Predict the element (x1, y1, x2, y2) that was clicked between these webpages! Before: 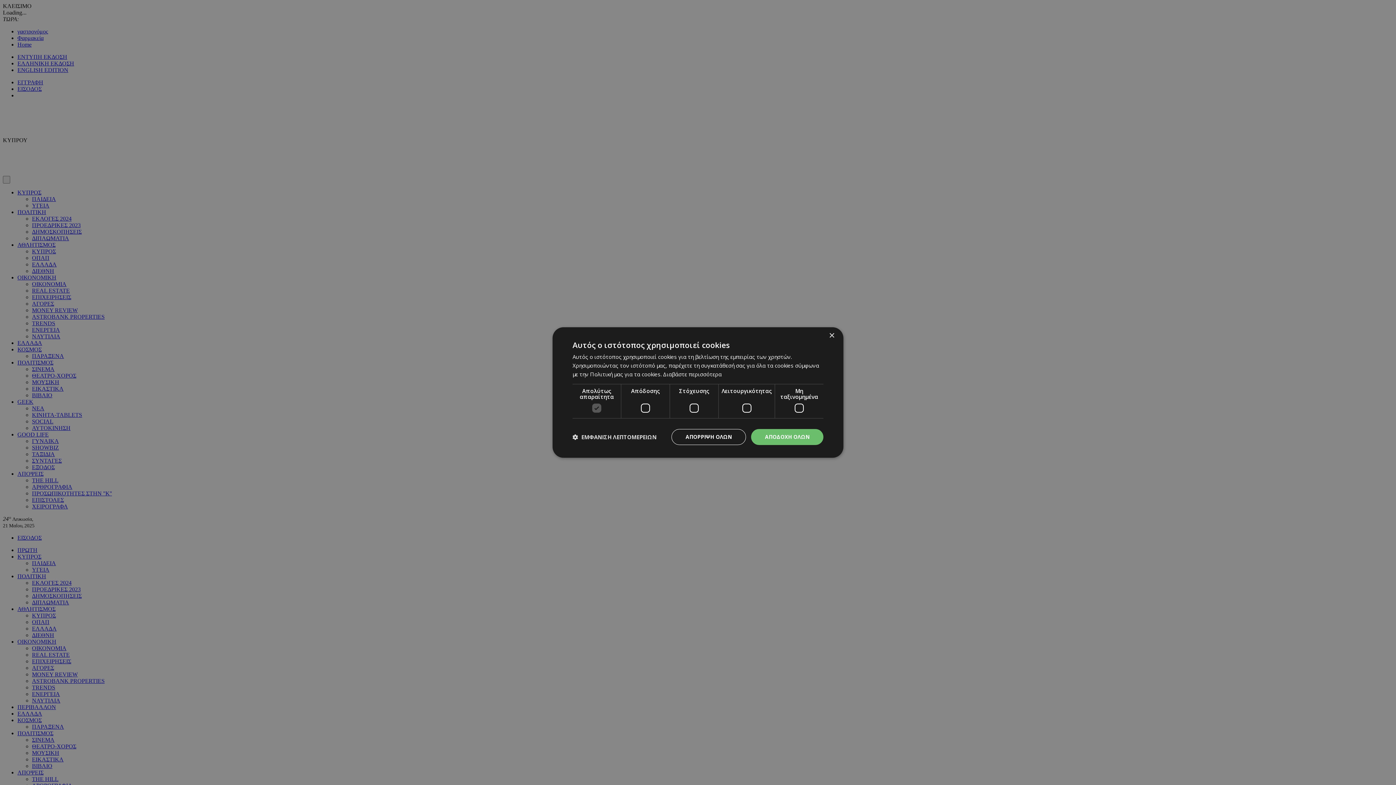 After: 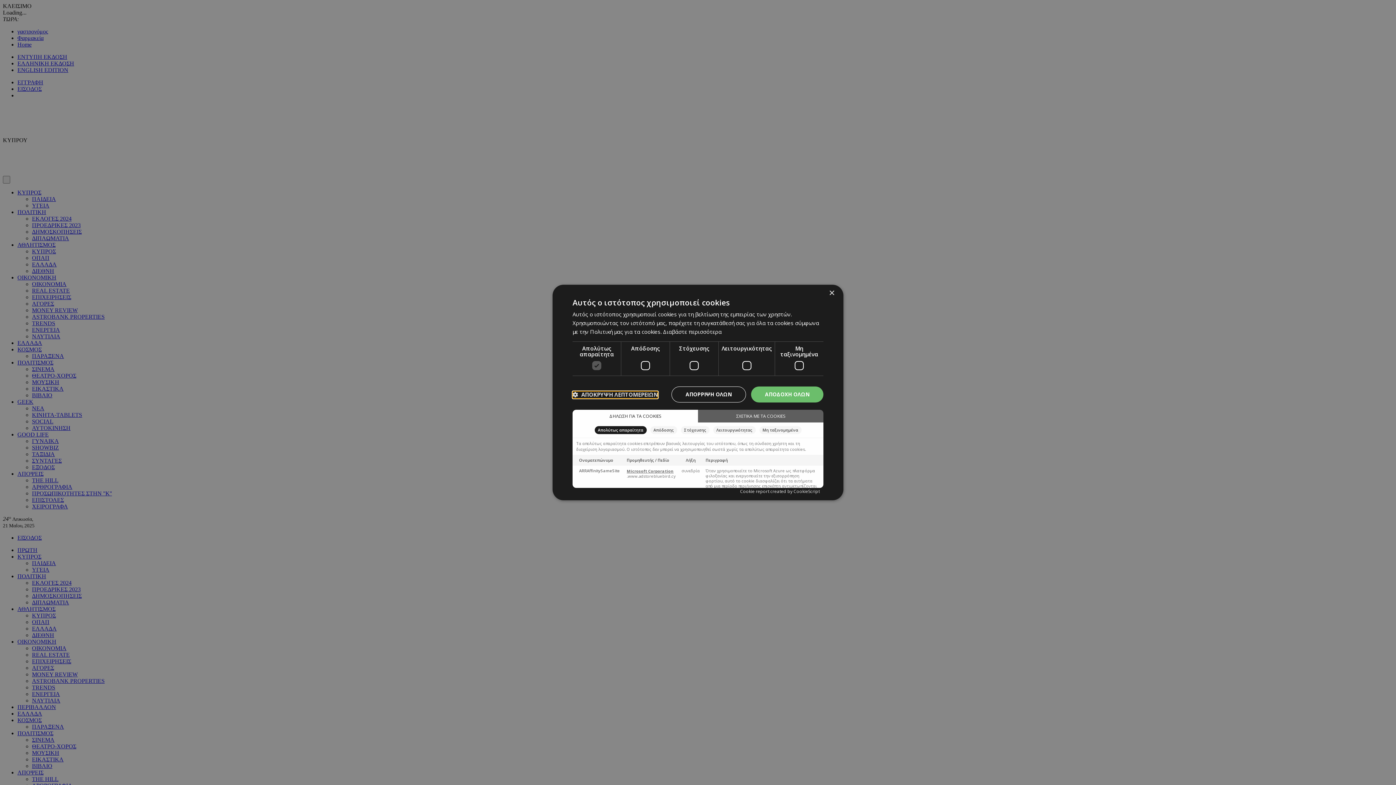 Action: bbox: (572, 434, 656, 440) label:  ΕΜΦΑΝΙΣΗ ΛΕΠΤΟΜΕΡΕΙΩΝ